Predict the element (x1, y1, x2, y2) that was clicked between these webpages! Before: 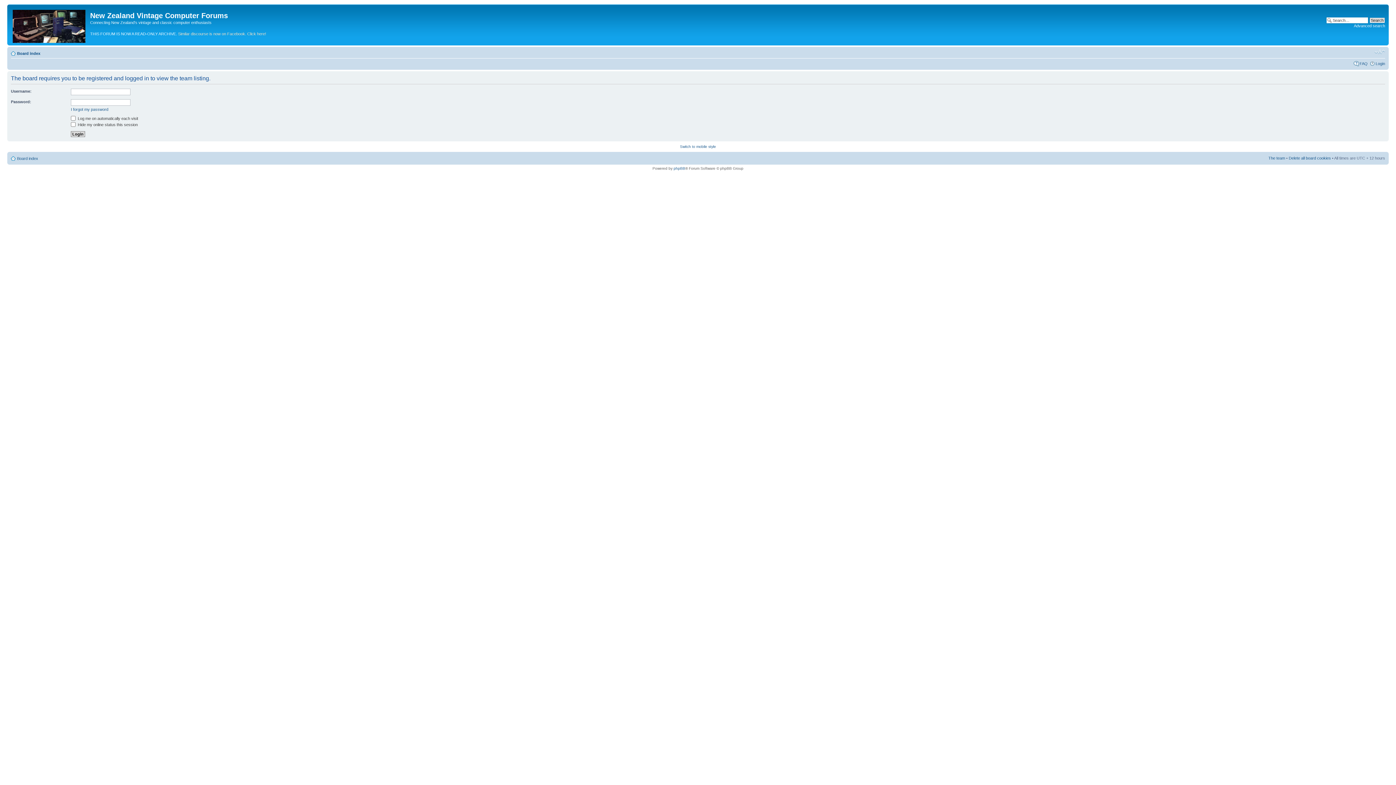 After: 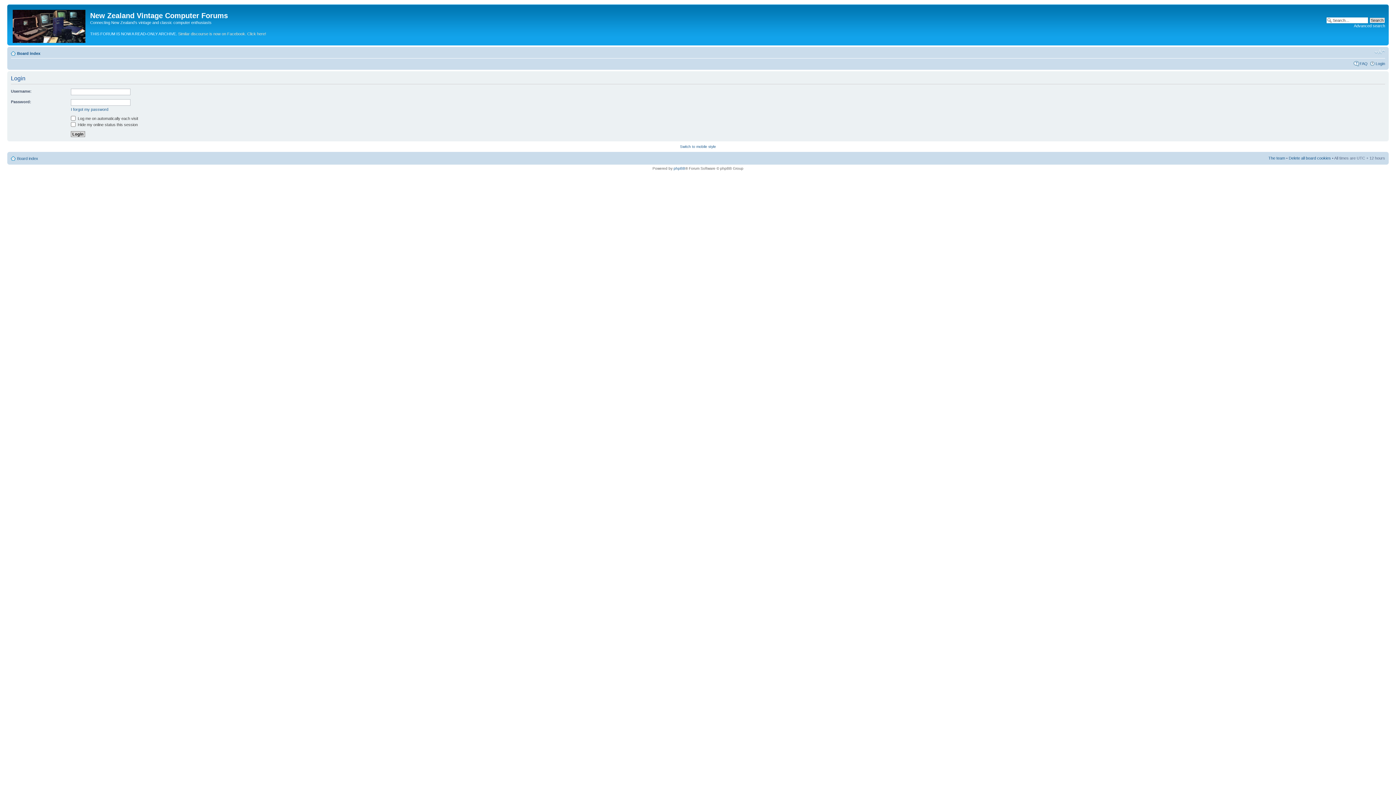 Action: label: Login bbox: (1376, 61, 1385, 65)